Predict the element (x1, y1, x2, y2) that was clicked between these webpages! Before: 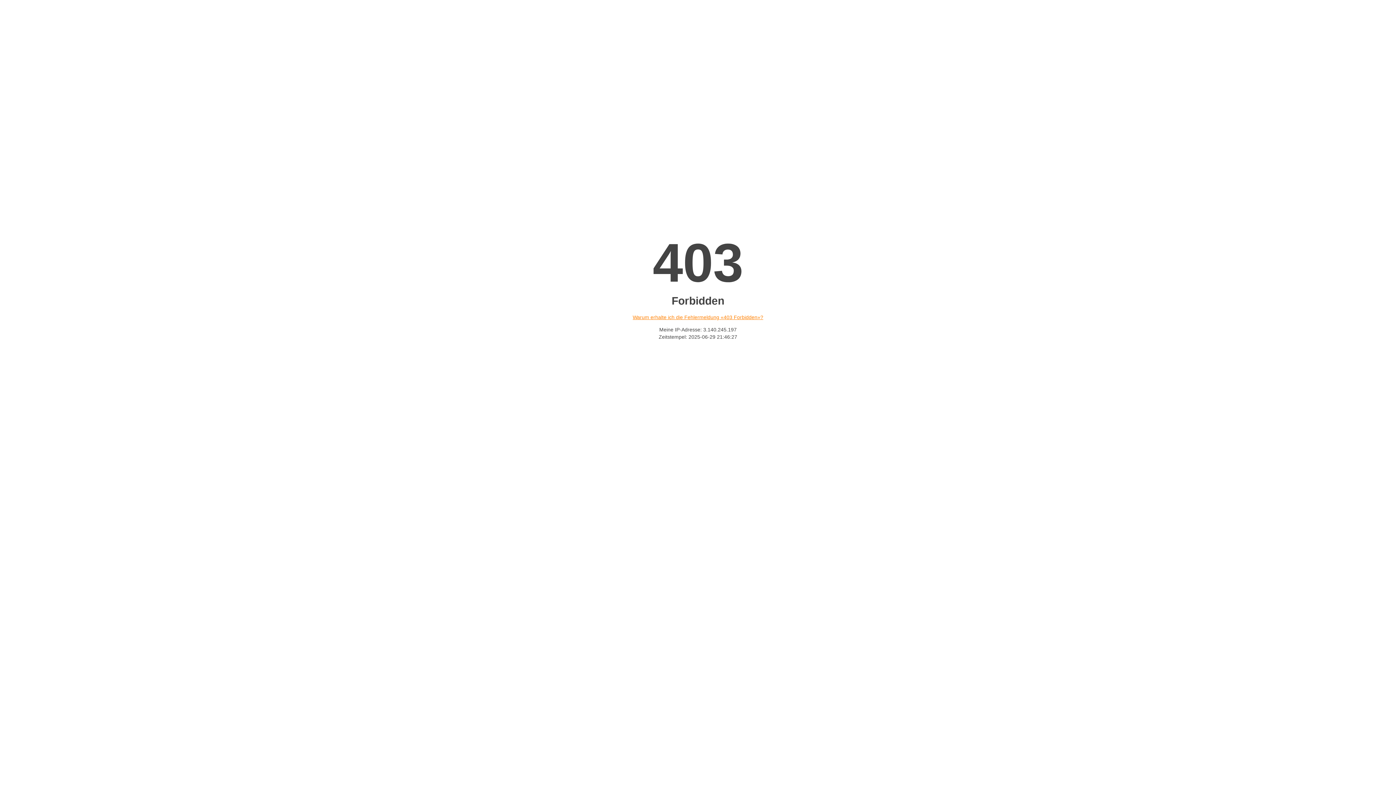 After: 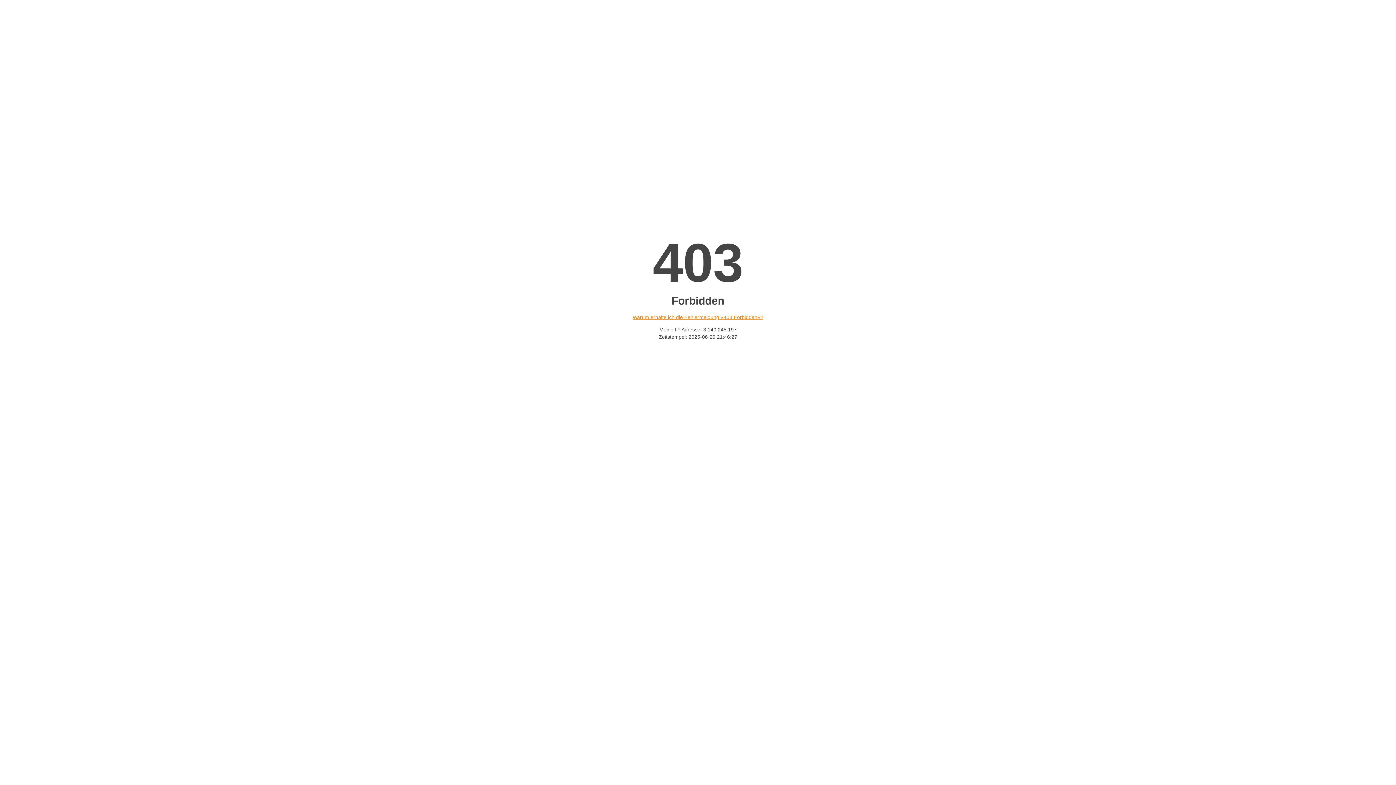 Action: label: Warum erhalte ich die Fehlermeldung «403 Forbidden»? bbox: (632, 314, 763, 320)